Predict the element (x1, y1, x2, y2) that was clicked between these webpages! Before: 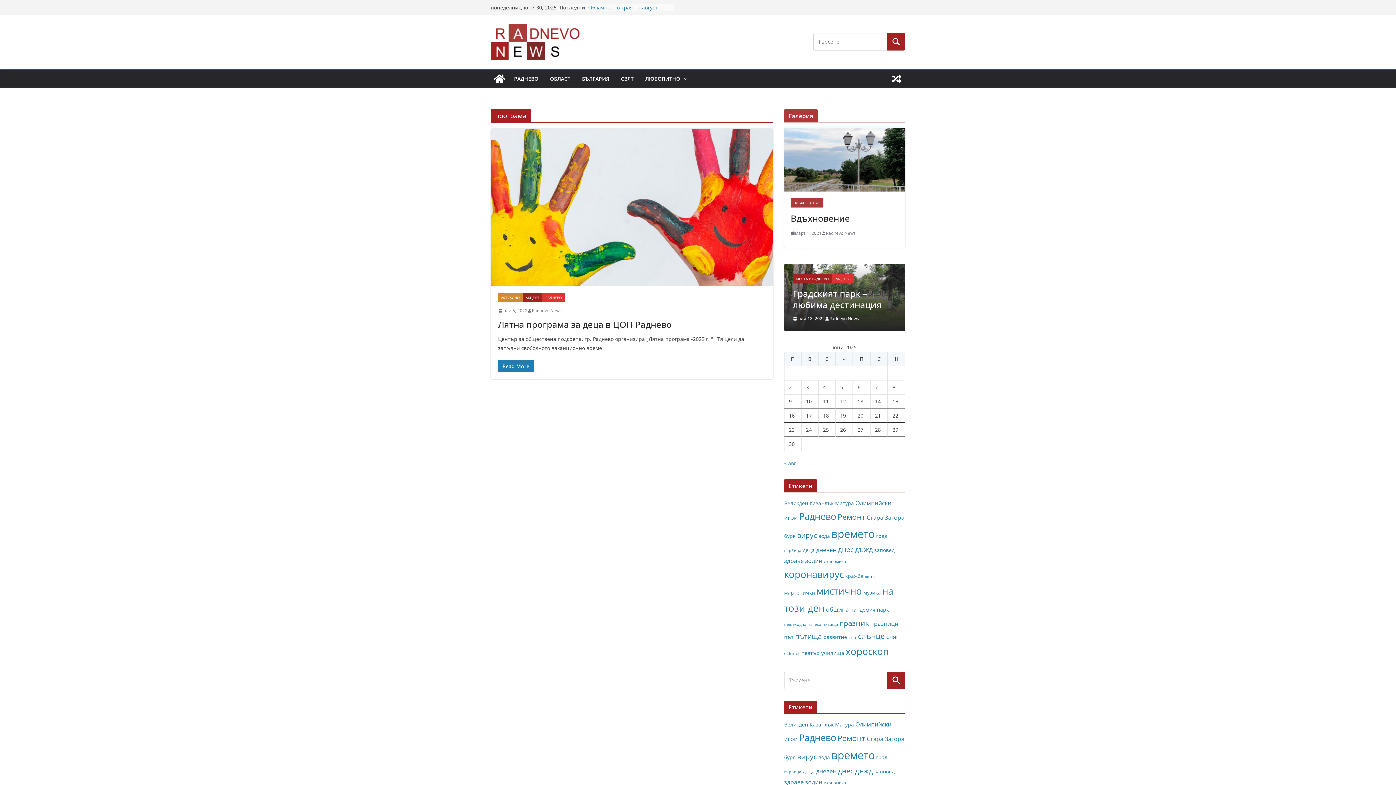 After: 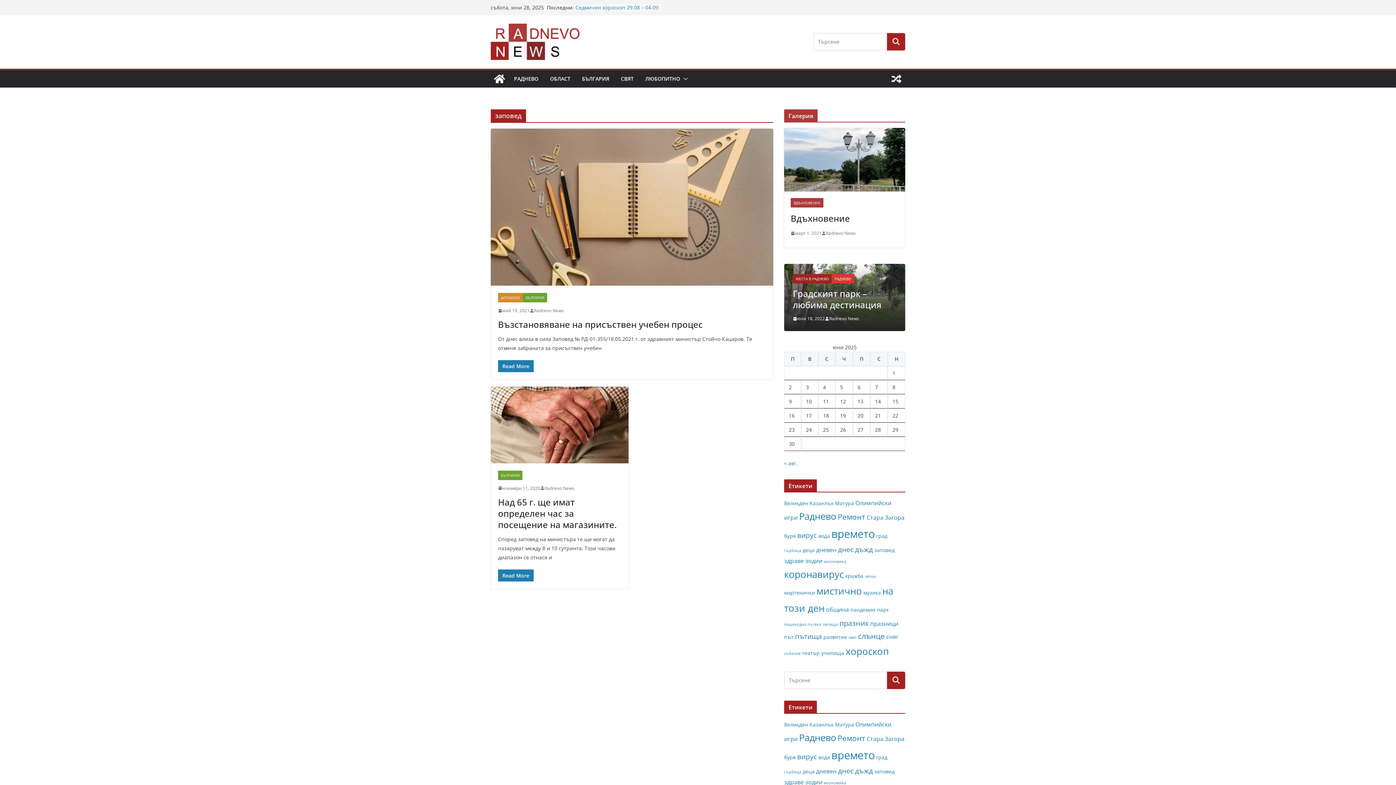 Action: label: заповед (2 обекти) bbox: (874, 547, 894, 553)